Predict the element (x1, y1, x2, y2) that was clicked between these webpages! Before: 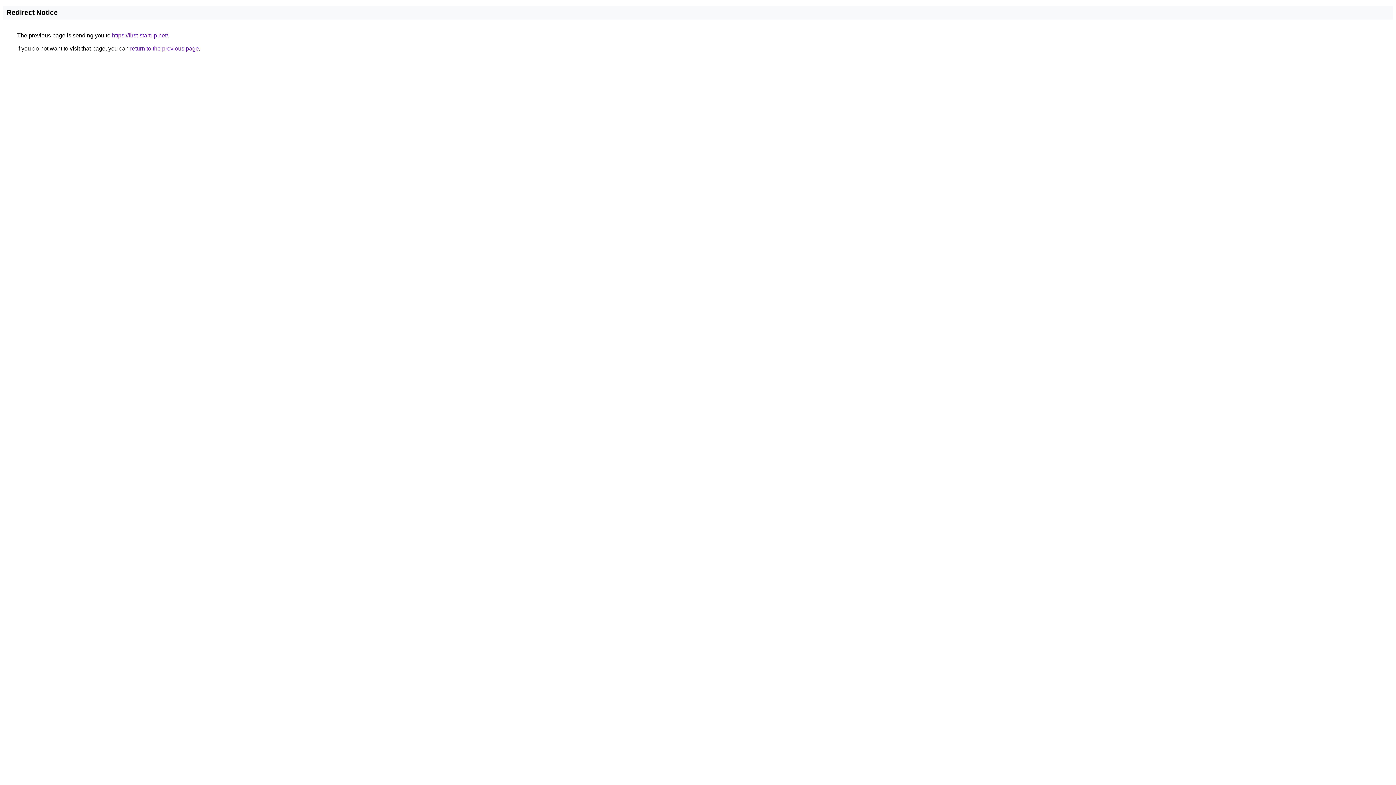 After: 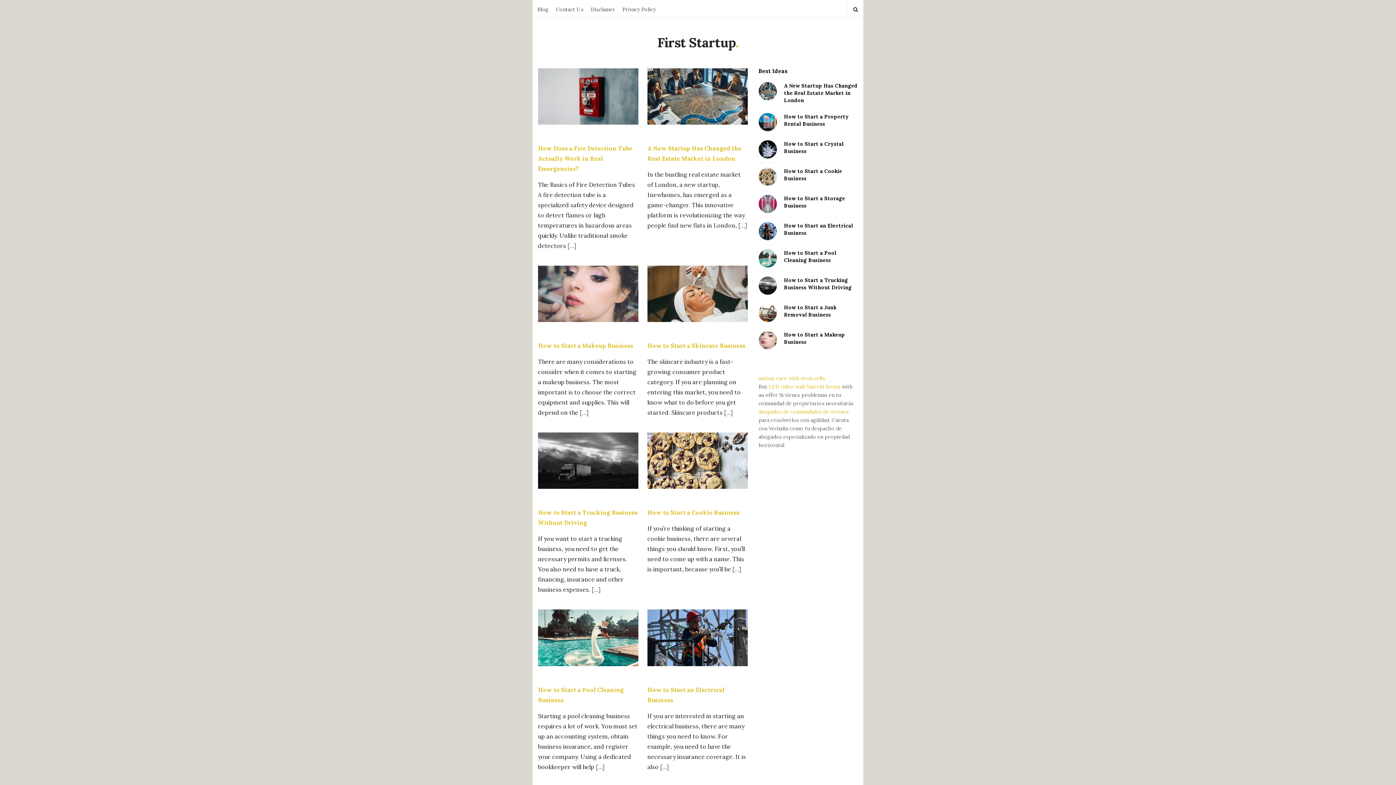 Action: bbox: (112, 32, 168, 38) label: https://first-startup.net/